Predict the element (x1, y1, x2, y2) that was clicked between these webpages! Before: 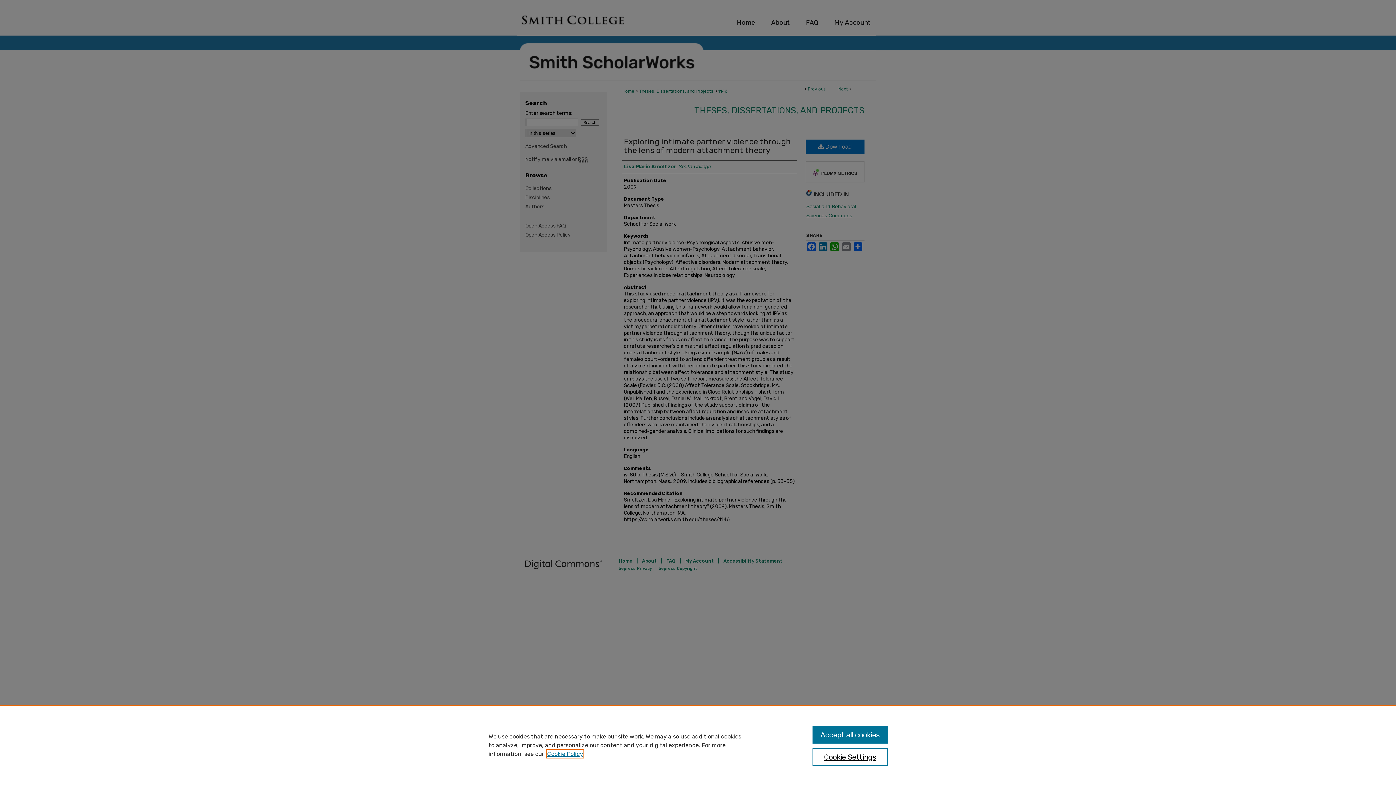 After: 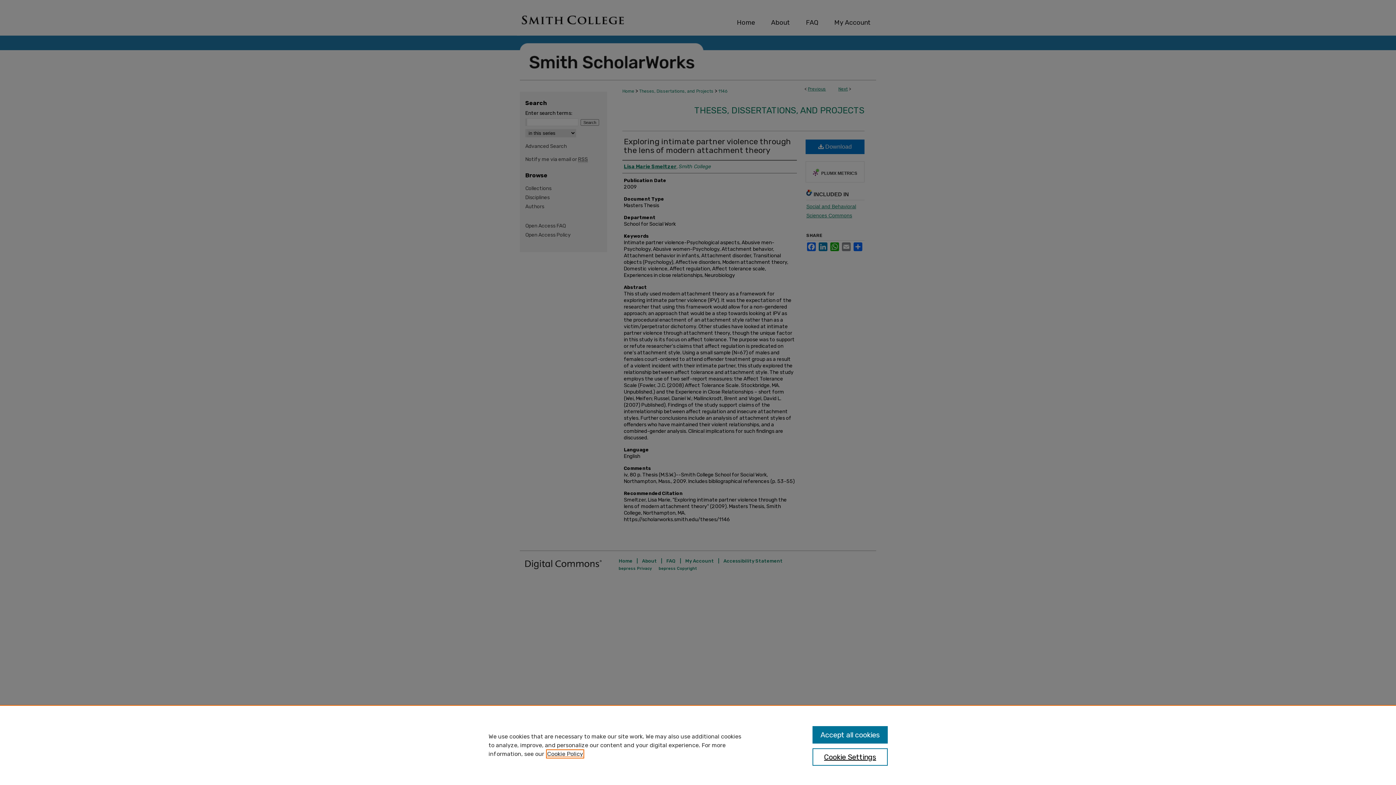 Action: bbox: (547, 750, 583, 757) label: , opens in a new tab